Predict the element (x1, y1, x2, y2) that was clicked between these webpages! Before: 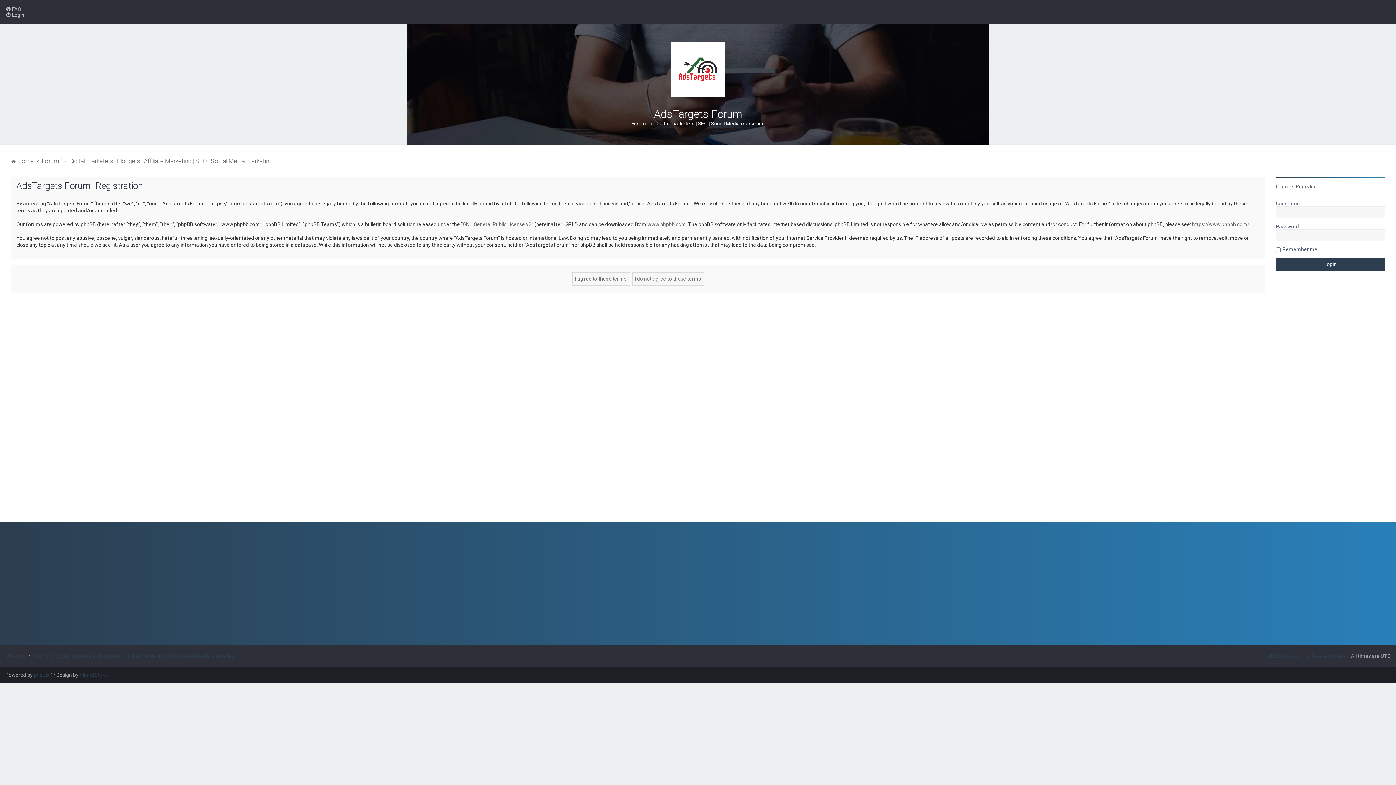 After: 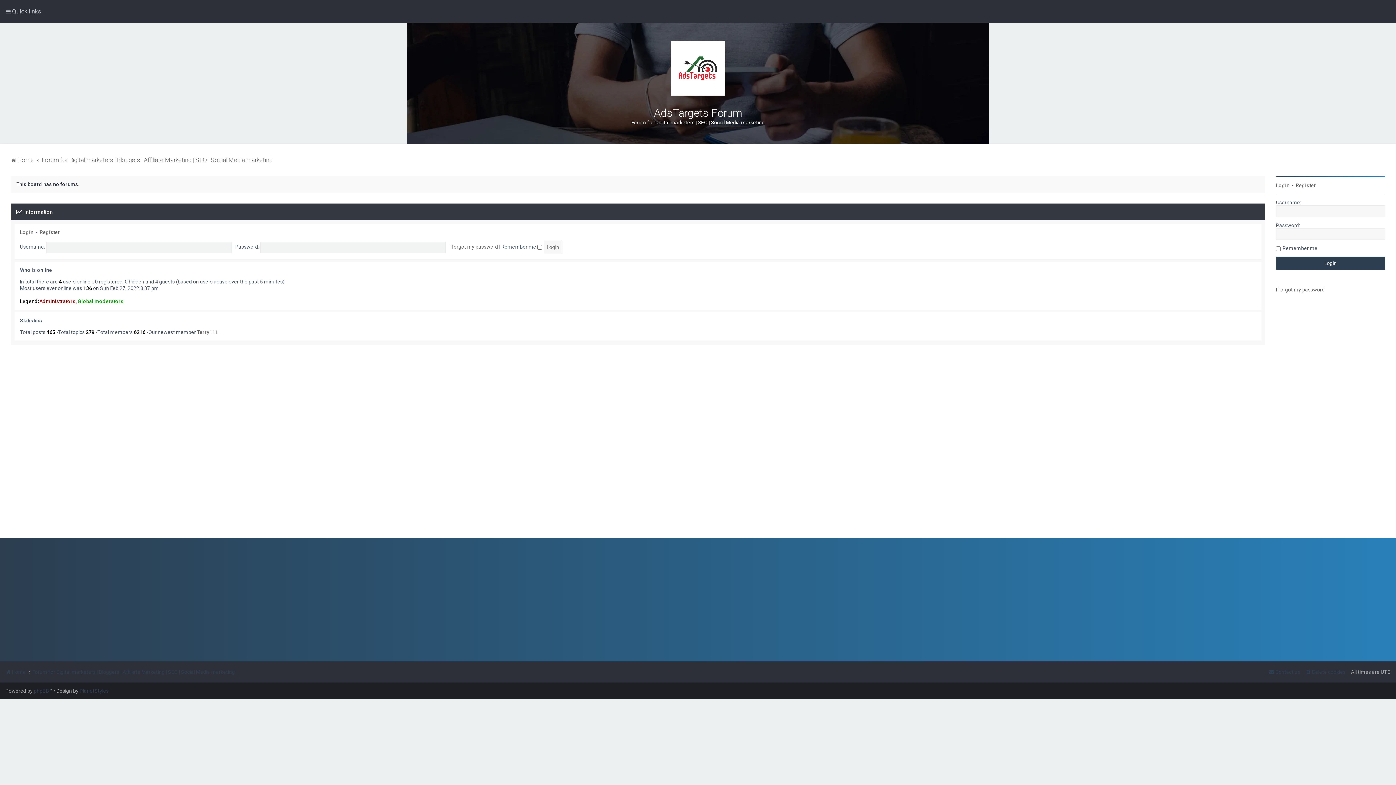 Action: bbox: (41, 156, 272, 166) label: Forum for Digital marketers | Bloggers | Affiliate Marketing | SEO | Social Media marketing